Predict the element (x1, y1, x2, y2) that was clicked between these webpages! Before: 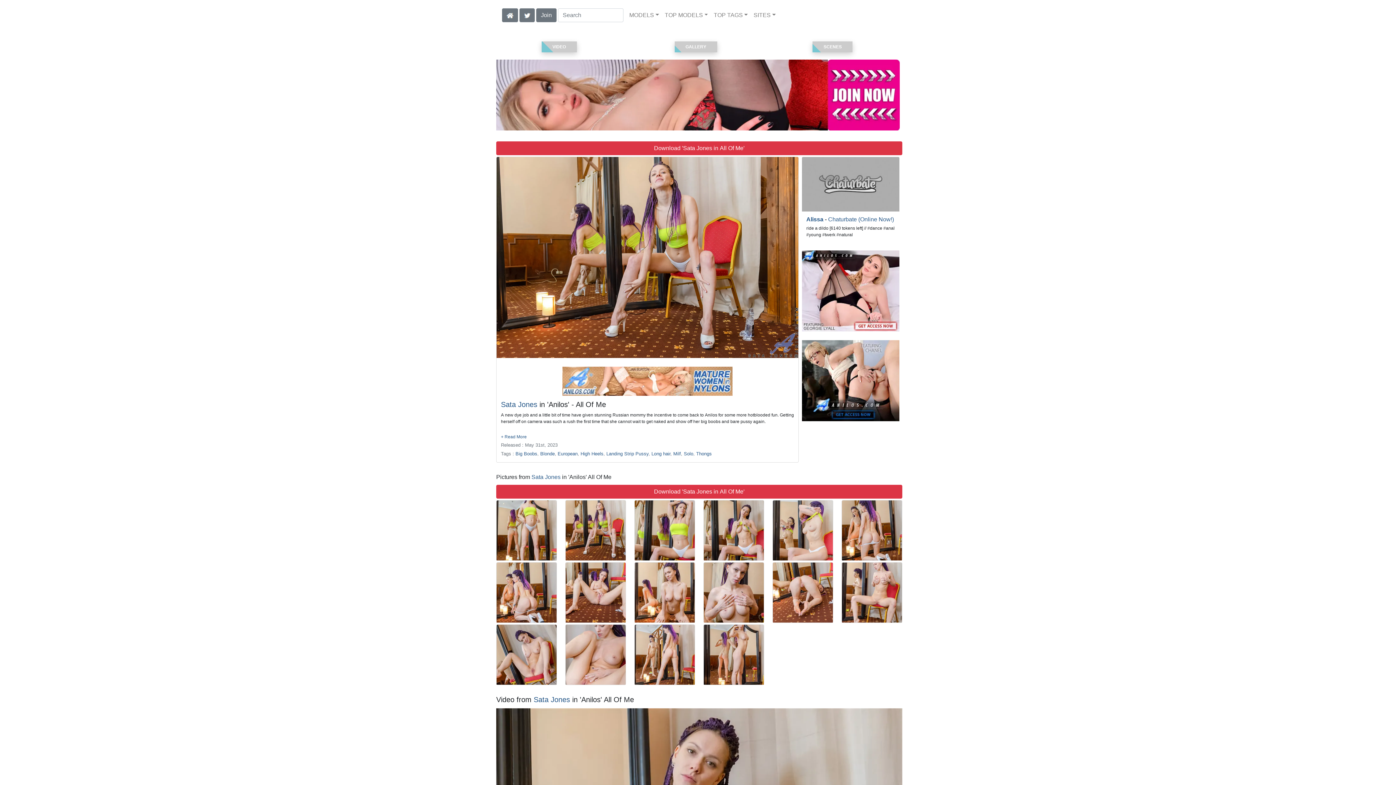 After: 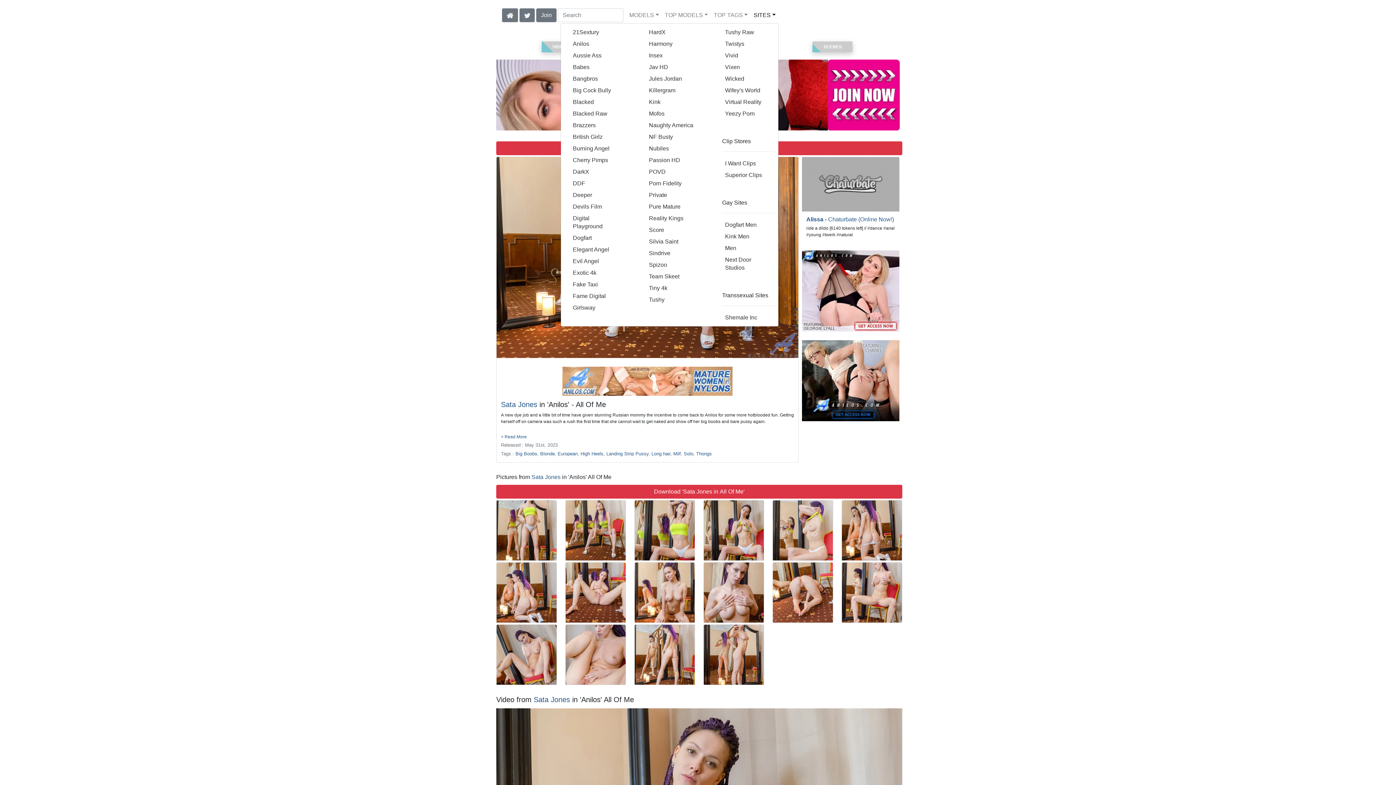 Action: bbox: (750, 8, 778, 22) label: SITES